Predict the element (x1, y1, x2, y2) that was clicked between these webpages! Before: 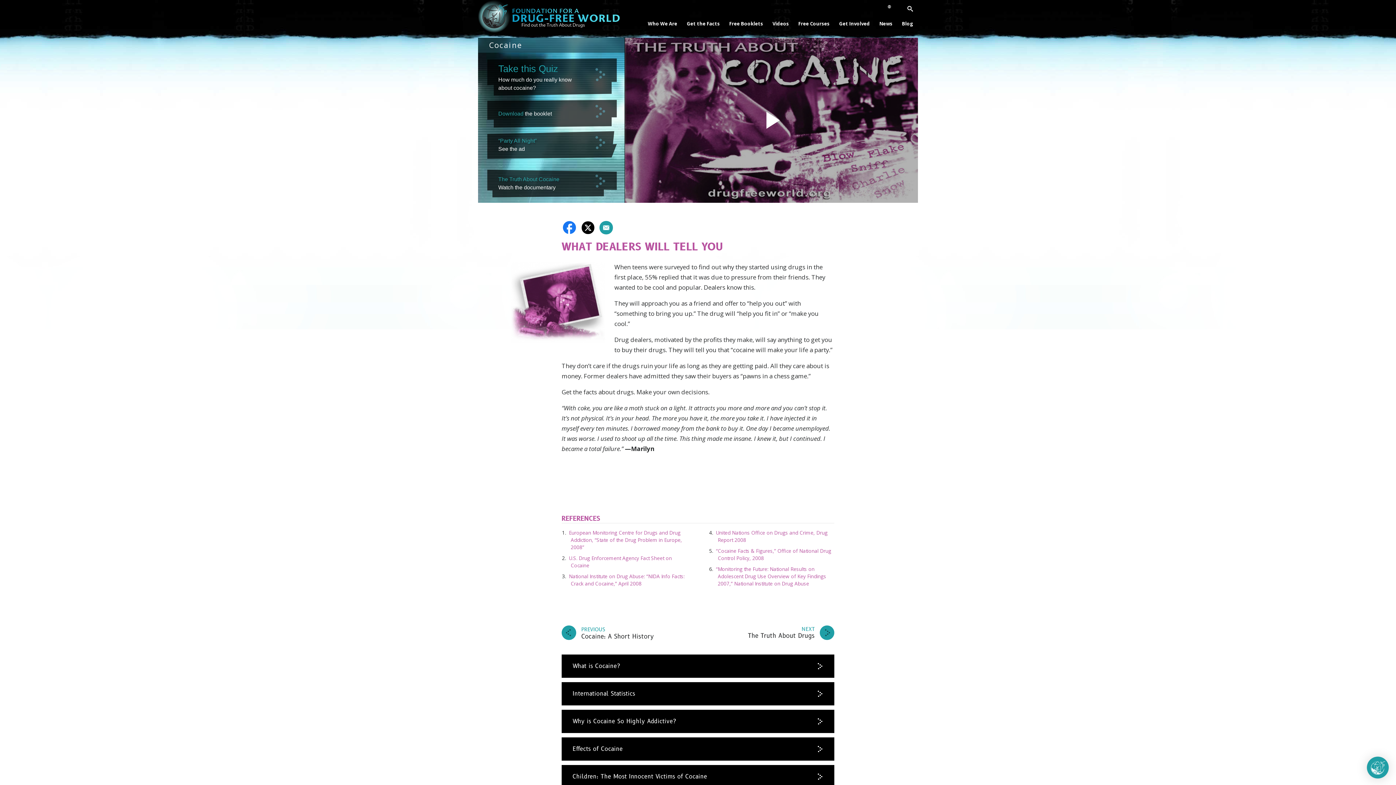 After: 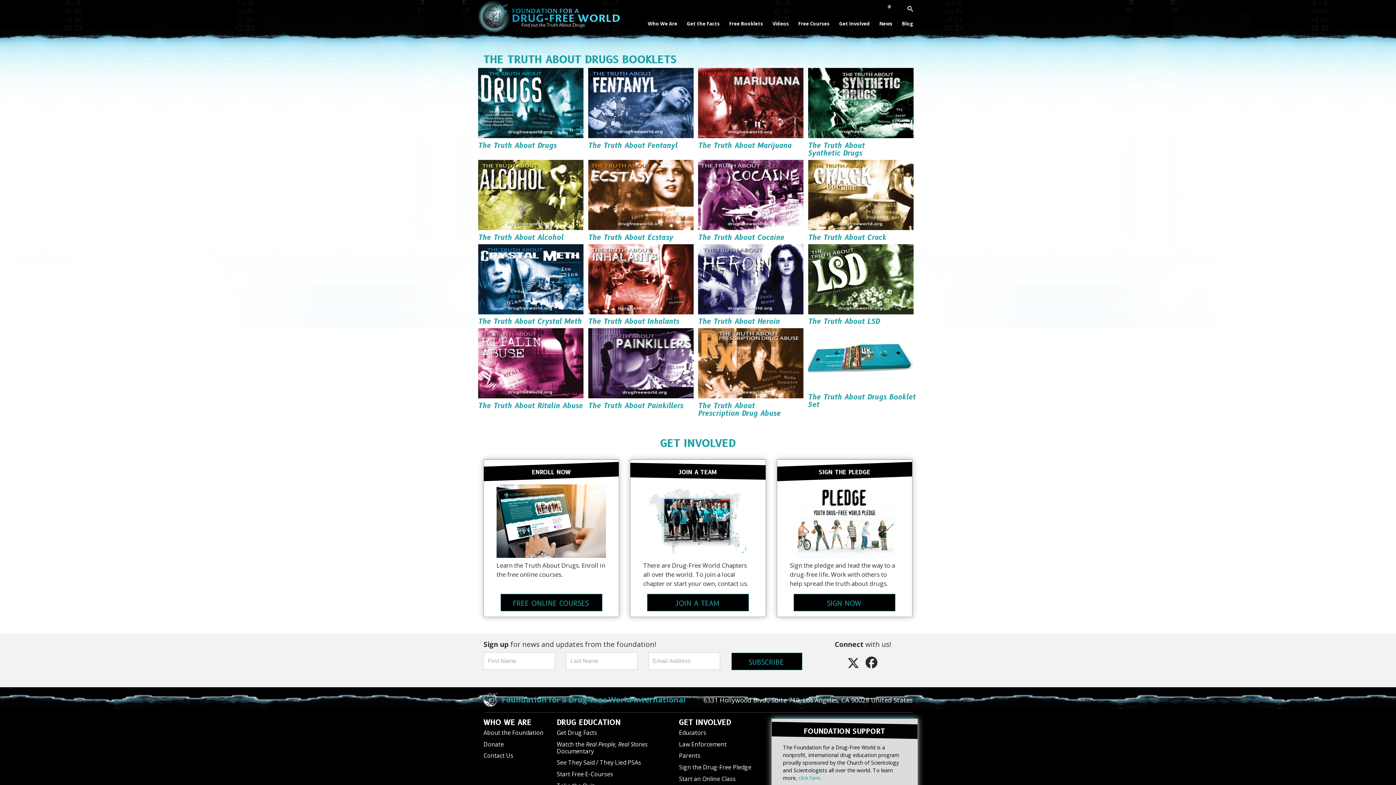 Action: bbox: (724, 20, 768, 33) label: Free Booklets